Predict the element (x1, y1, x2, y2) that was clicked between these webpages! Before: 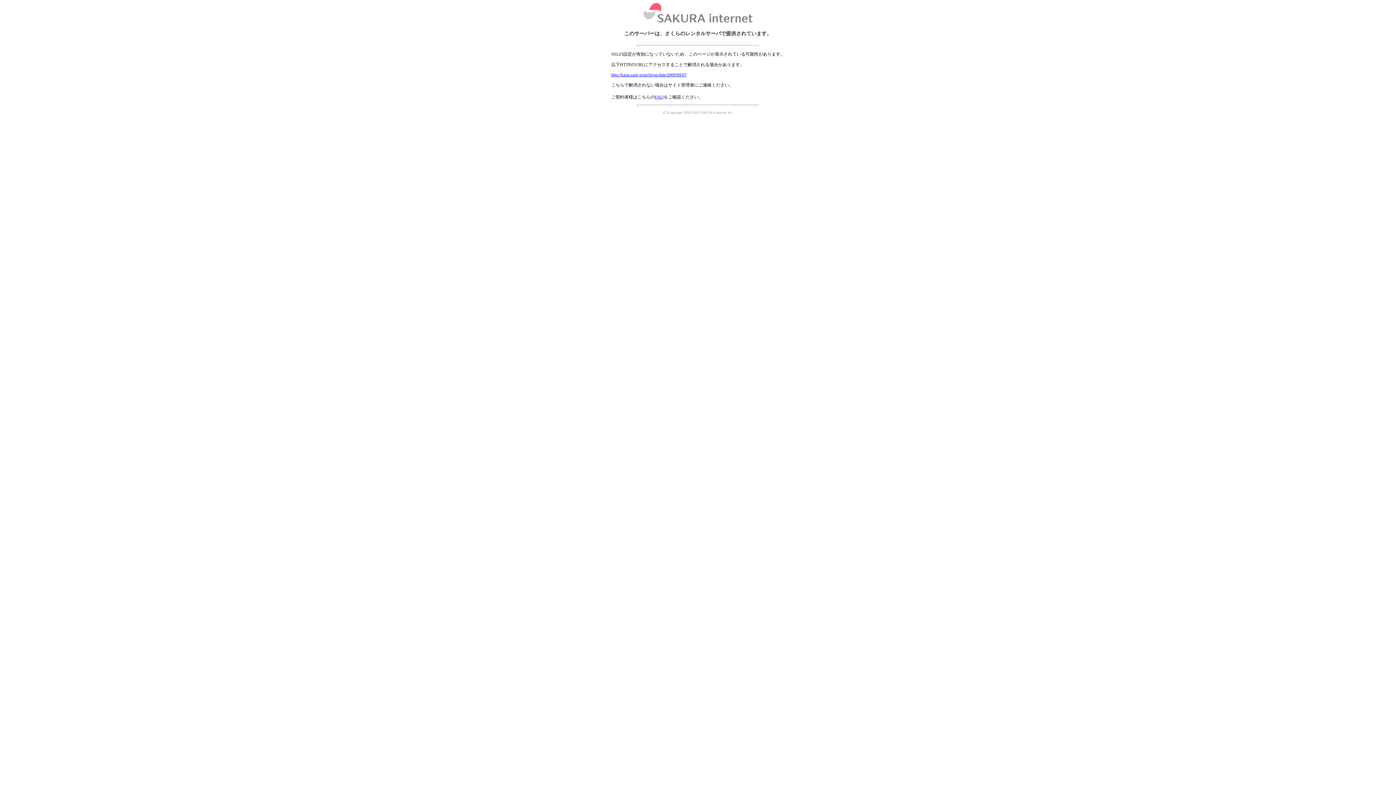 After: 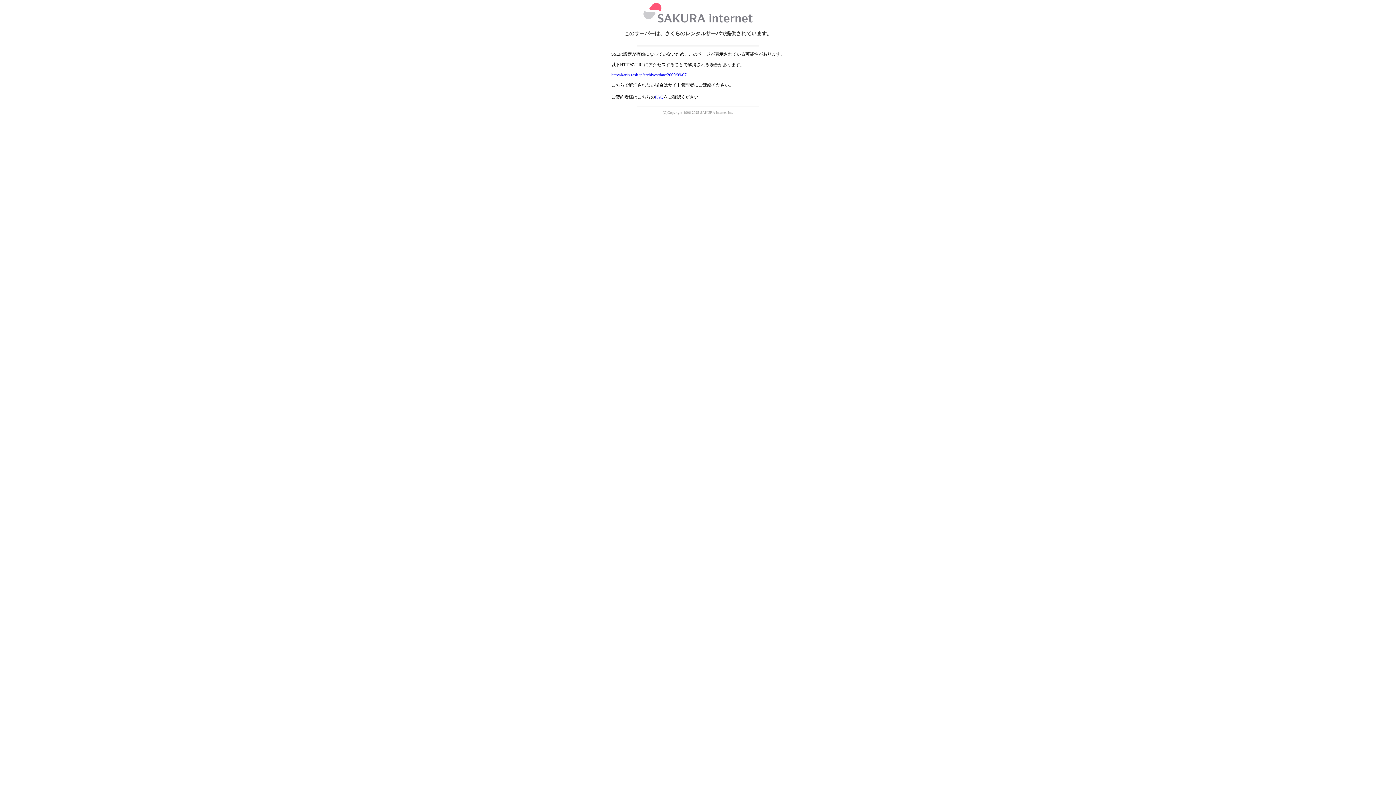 Action: label: http://karin.rash.jp/archives/date/2009/09/07 bbox: (611, 72, 686, 77)